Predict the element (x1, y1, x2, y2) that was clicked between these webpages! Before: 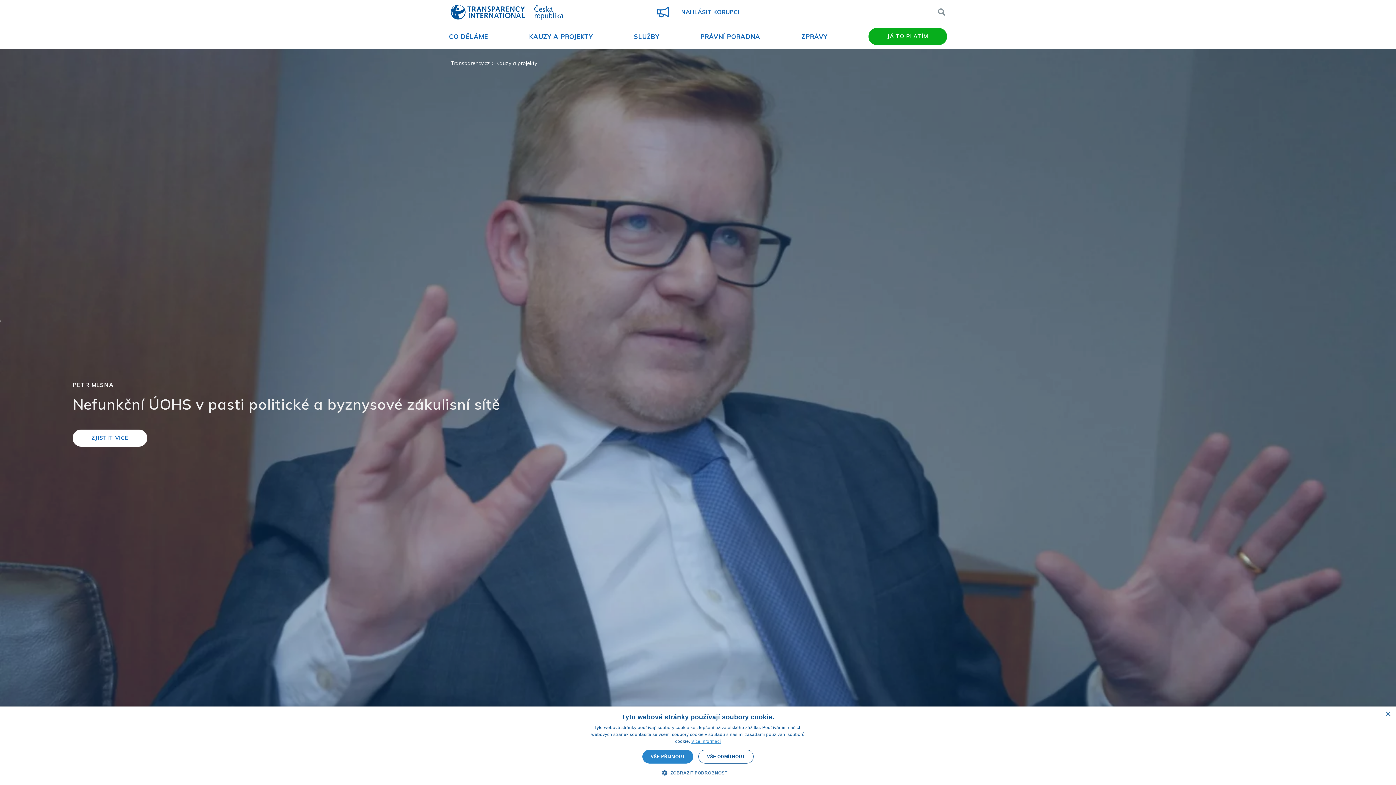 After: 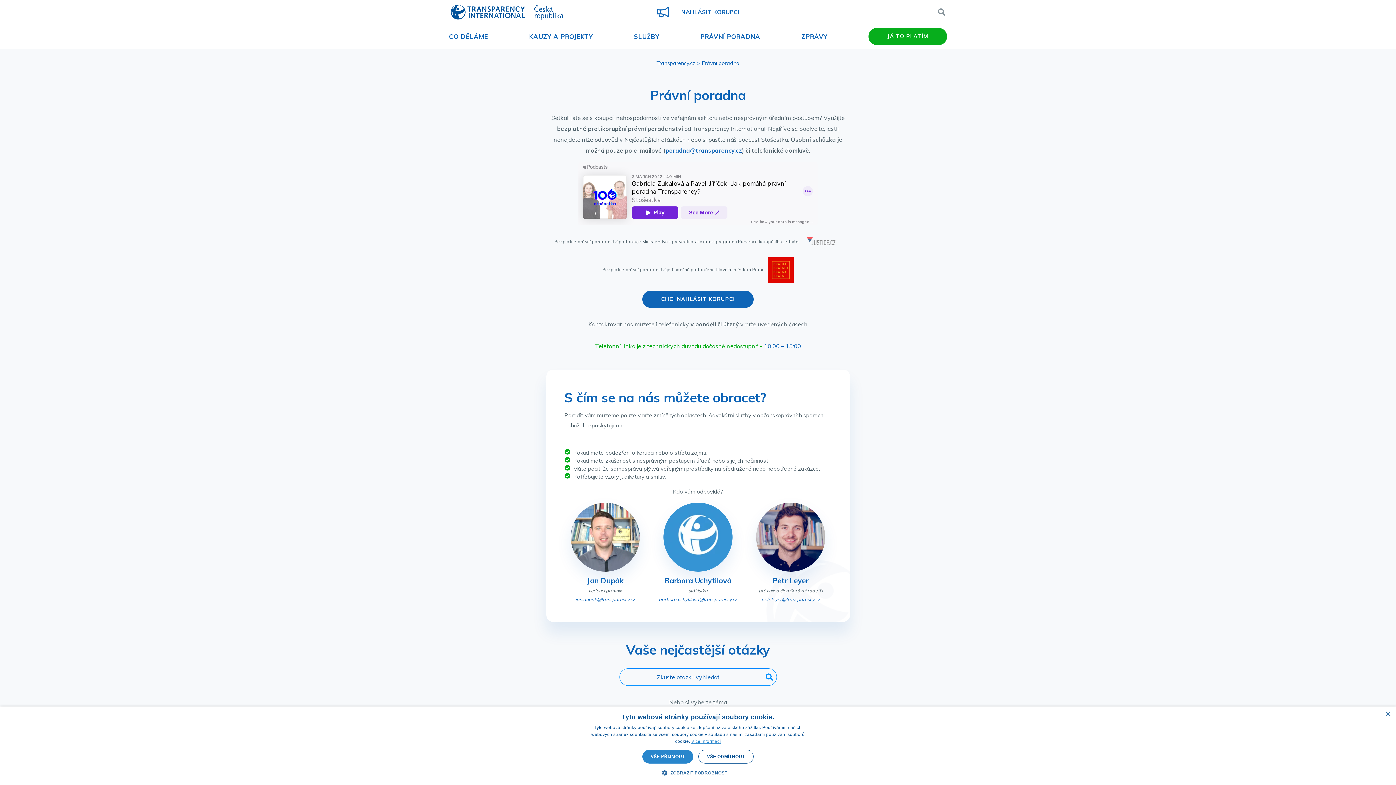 Action: label: PRÁVNÍ PORADNA bbox: (700, 32, 760, 40)